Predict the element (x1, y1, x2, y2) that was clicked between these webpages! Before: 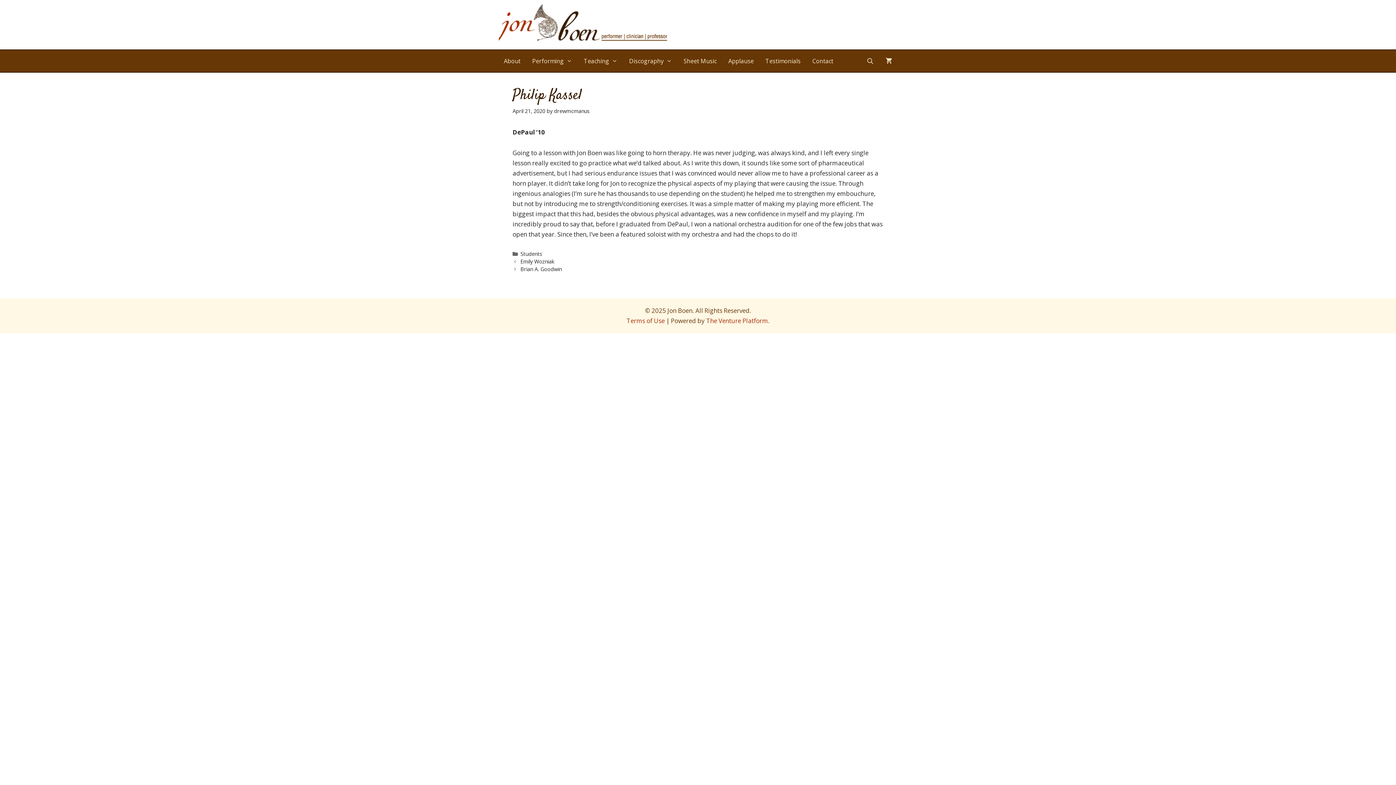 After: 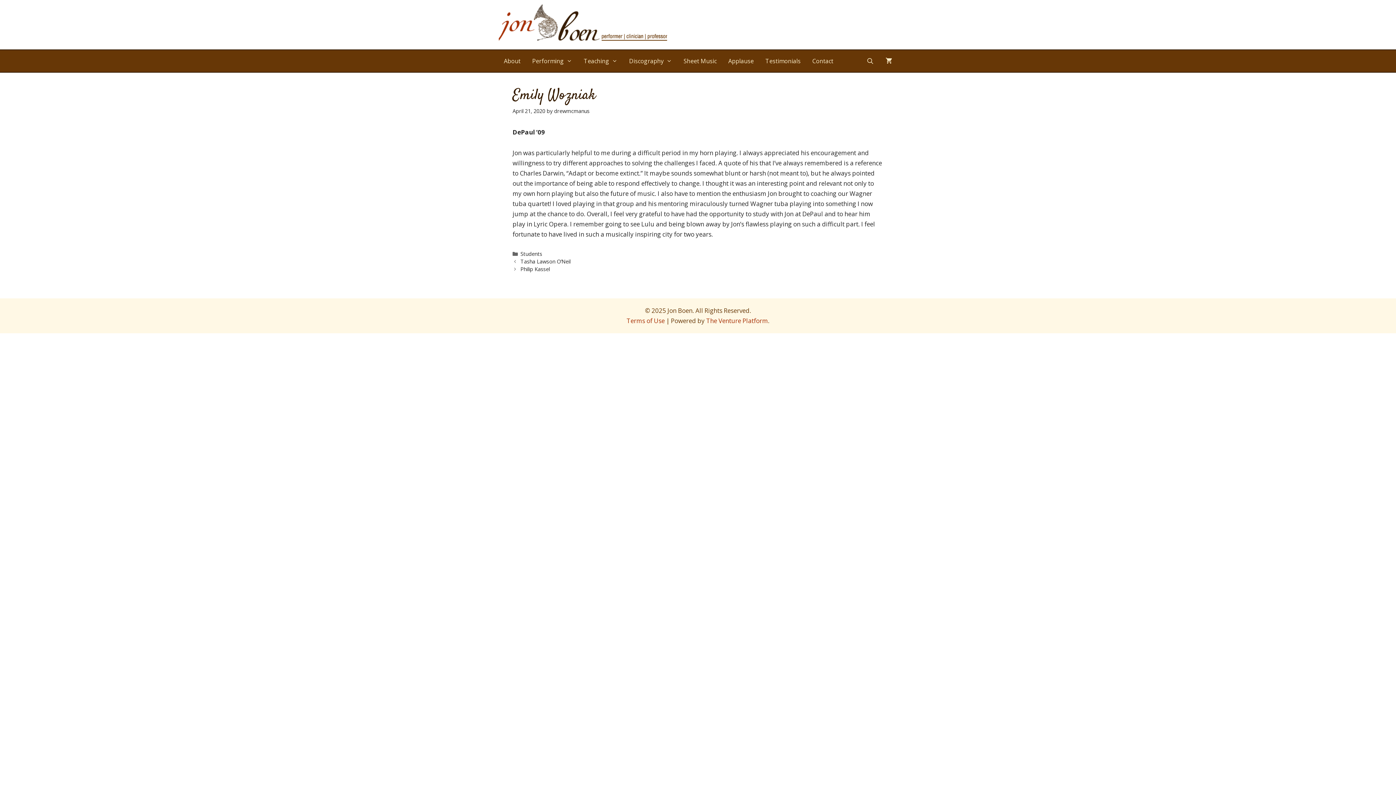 Action: label: Emily Wozniak bbox: (520, 258, 554, 265)